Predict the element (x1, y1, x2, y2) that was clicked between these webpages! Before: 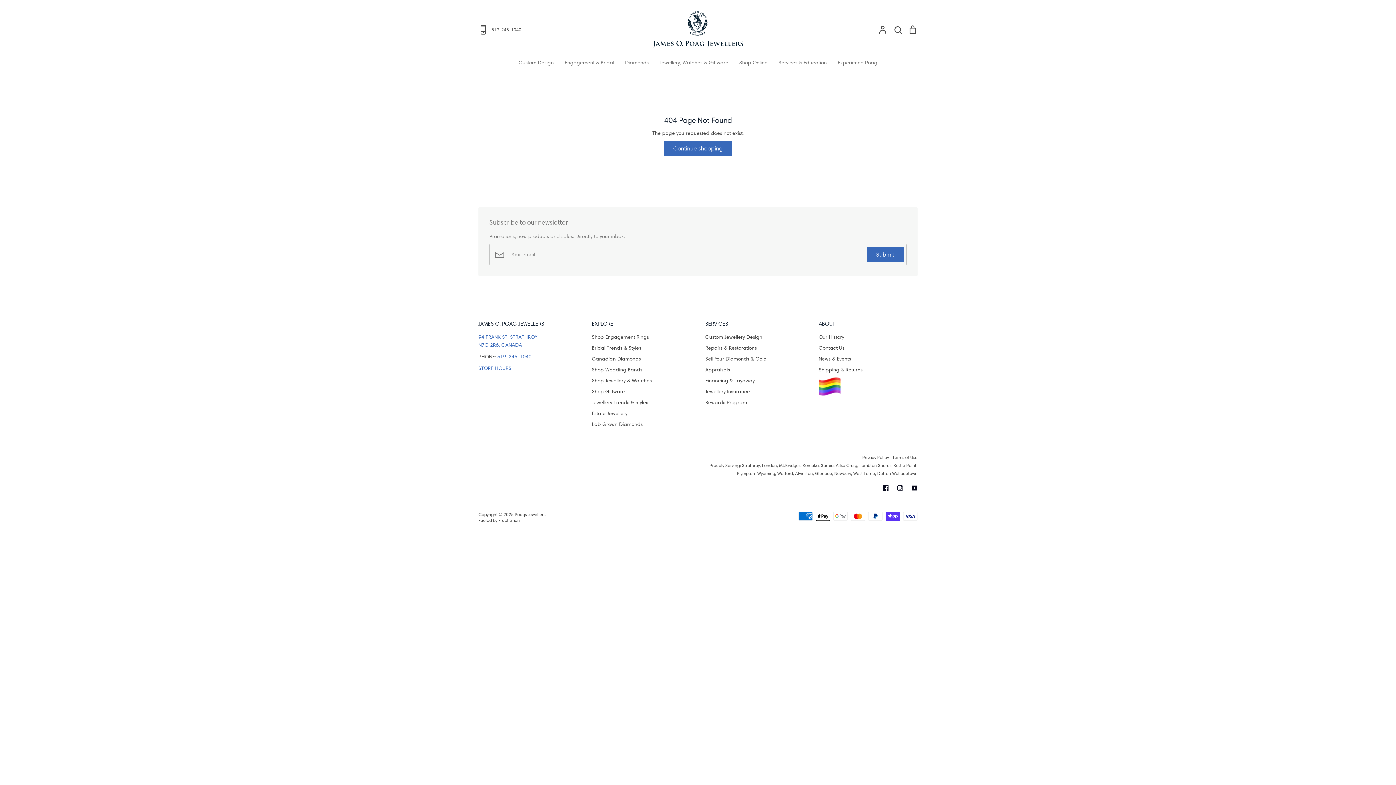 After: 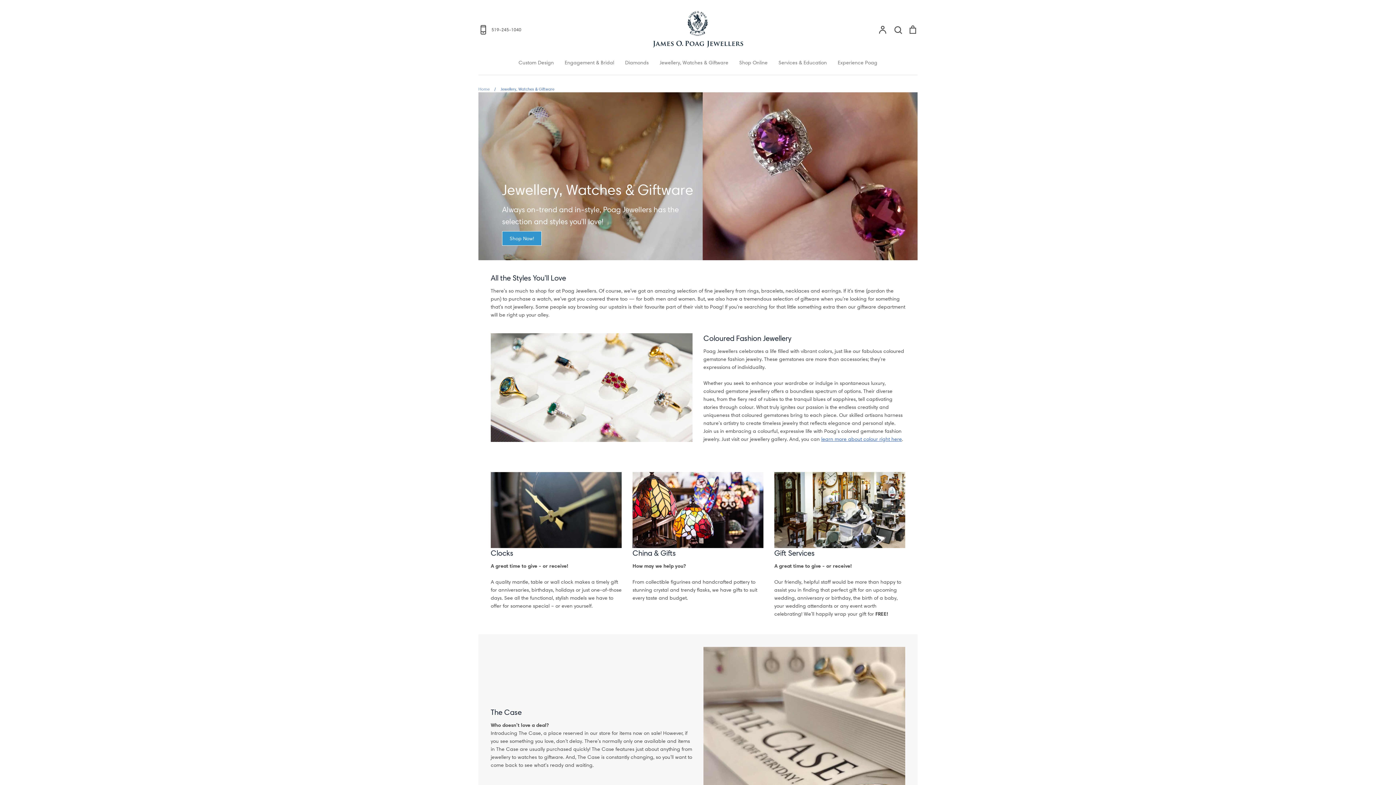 Action: label: Jewellery Trends & Styles bbox: (592, 398, 648, 406)